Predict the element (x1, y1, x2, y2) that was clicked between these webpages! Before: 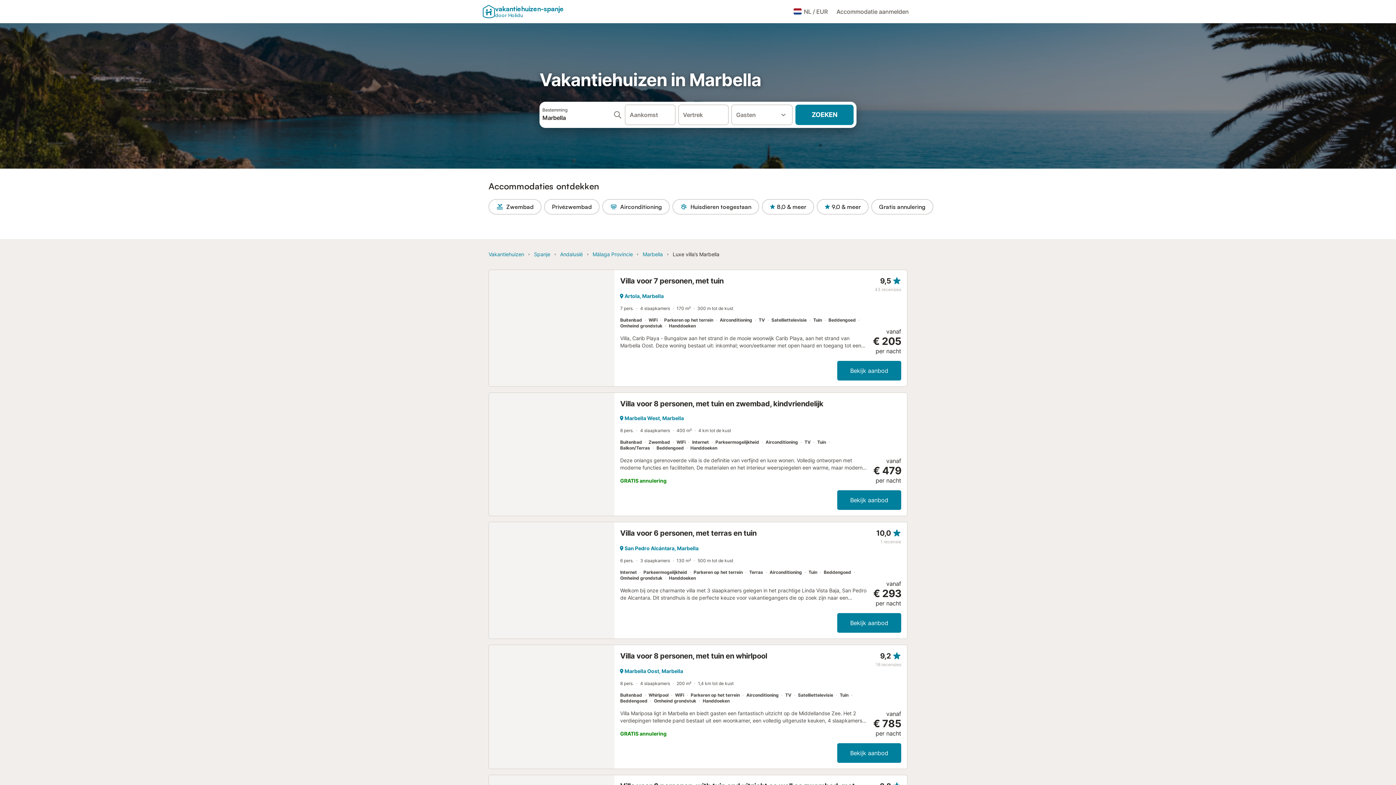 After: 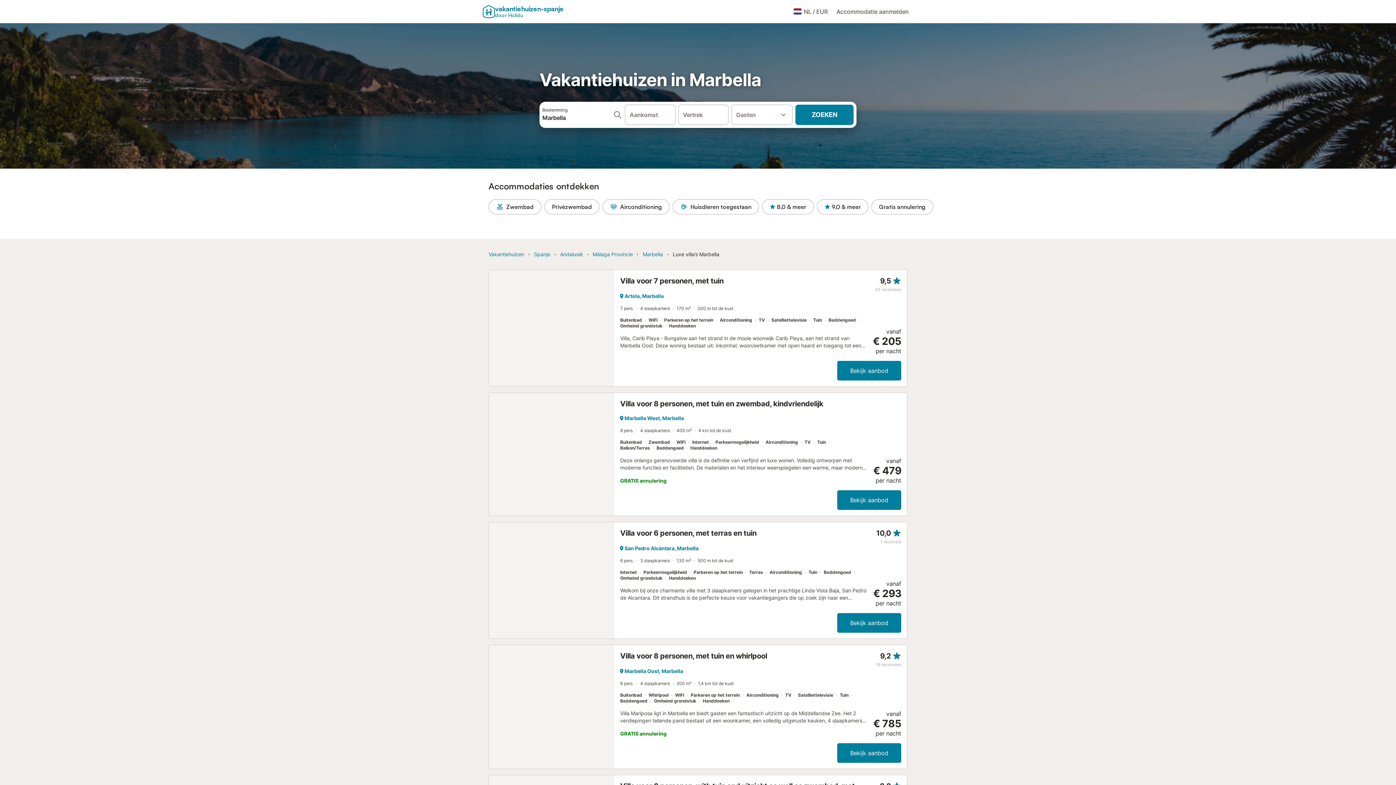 Action: bbox: (613, 104, 622, 125)